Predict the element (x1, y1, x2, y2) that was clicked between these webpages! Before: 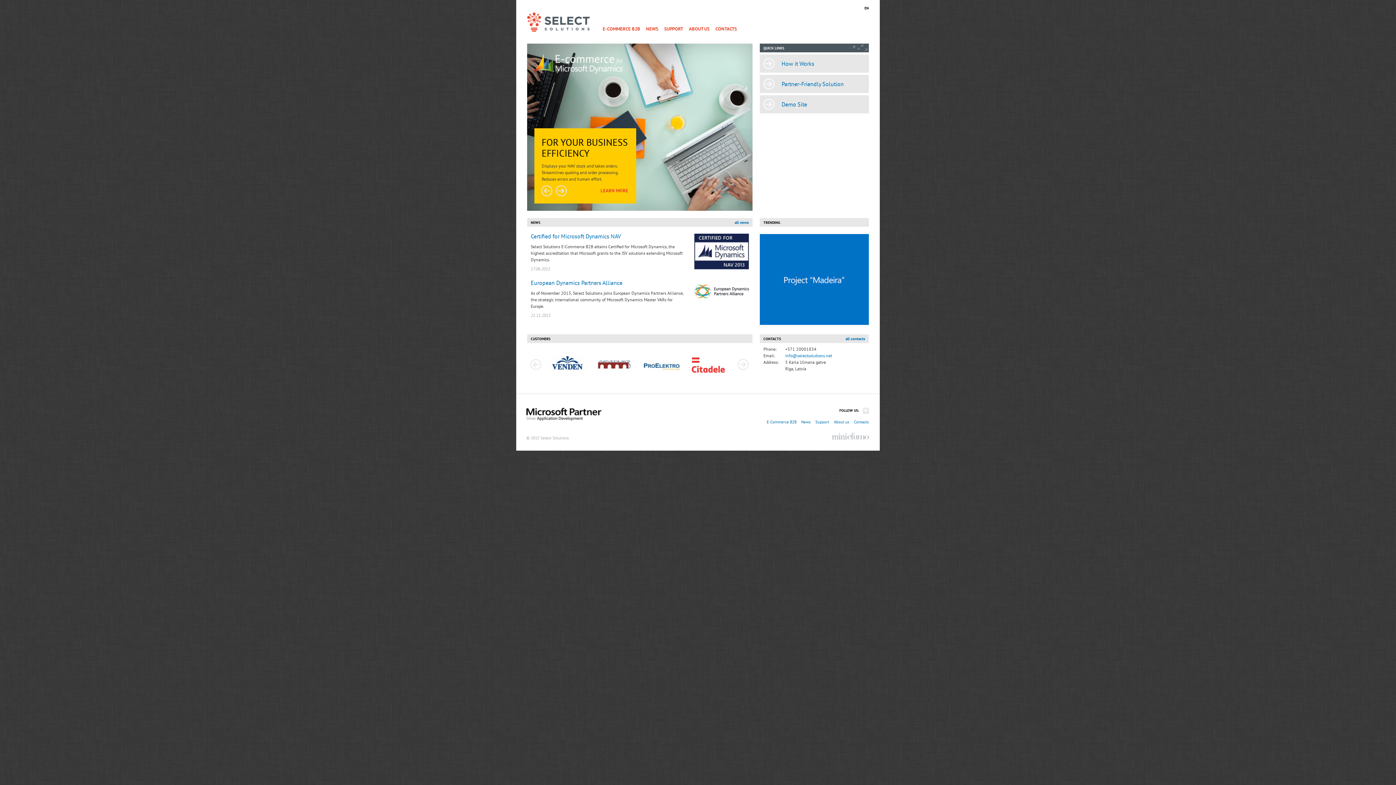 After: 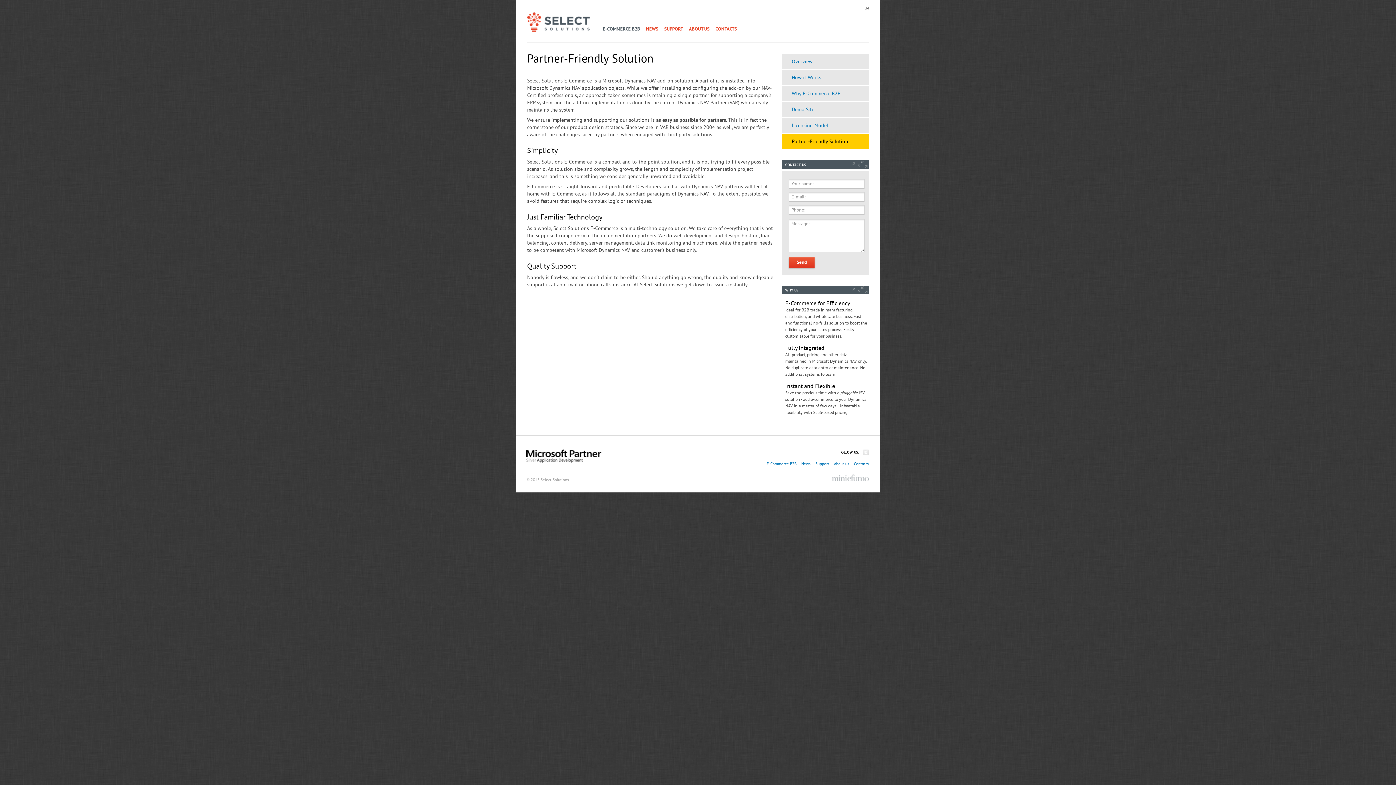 Action: bbox: (760, 74, 869, 93) label: Partner-Friendly Solution